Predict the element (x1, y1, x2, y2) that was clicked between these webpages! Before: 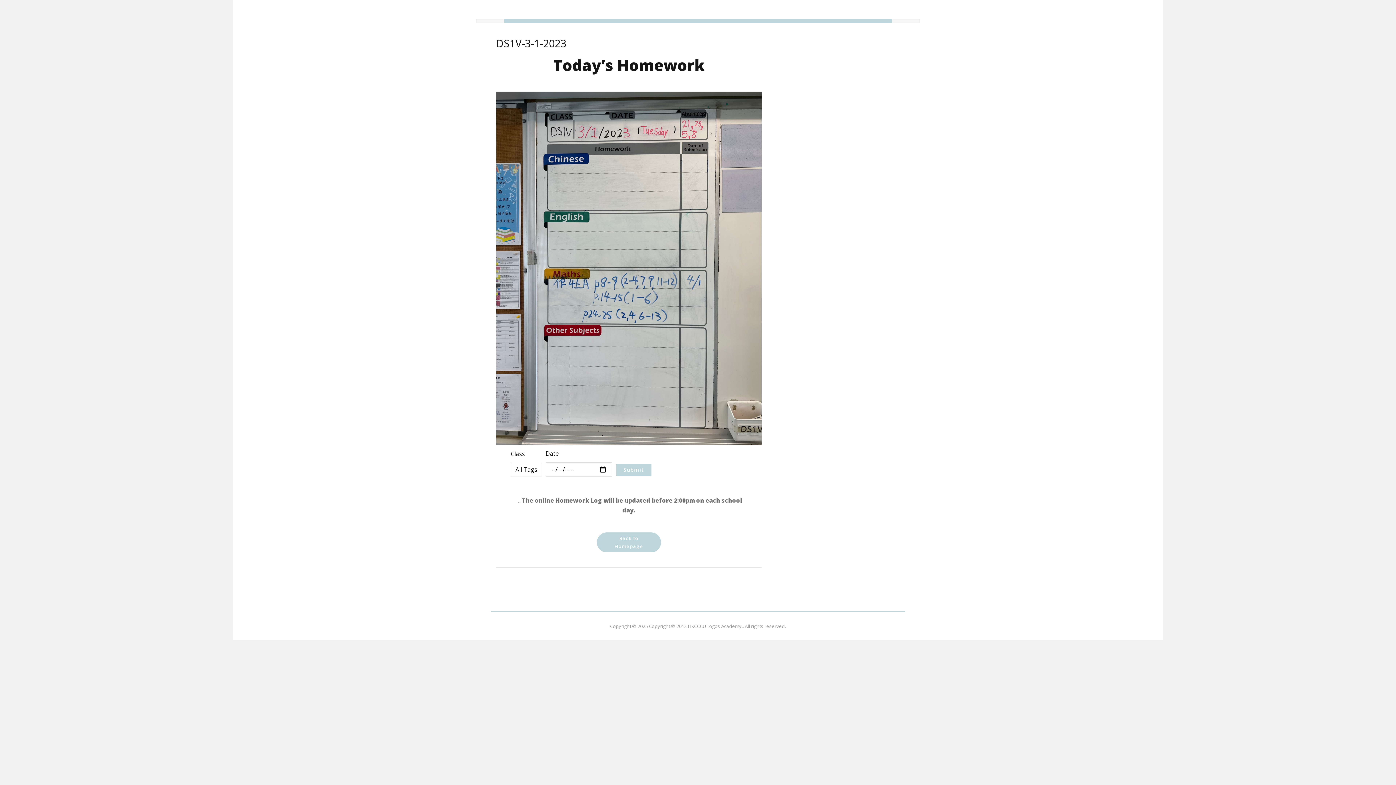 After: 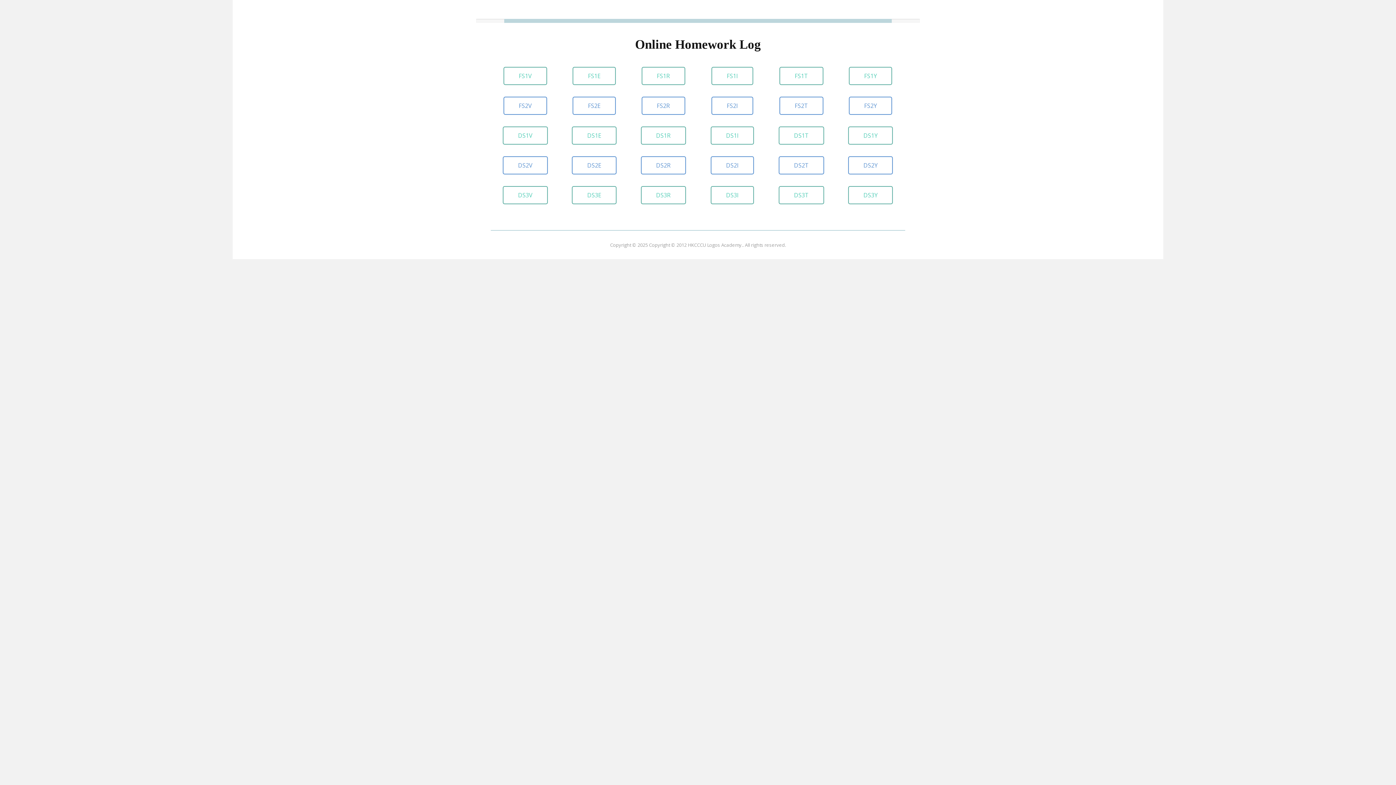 Action: label: Back to Homepage bbox: (596, 532, 661, 552)